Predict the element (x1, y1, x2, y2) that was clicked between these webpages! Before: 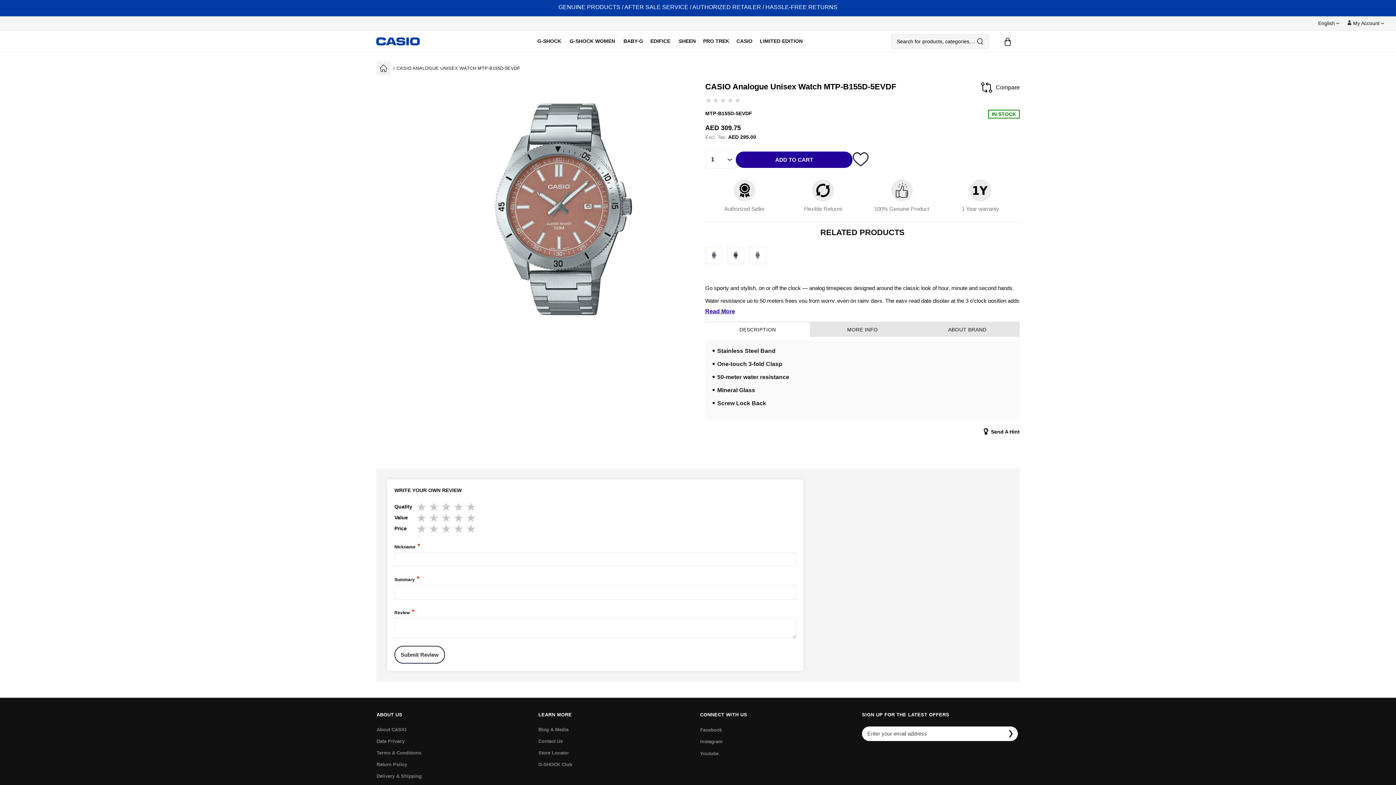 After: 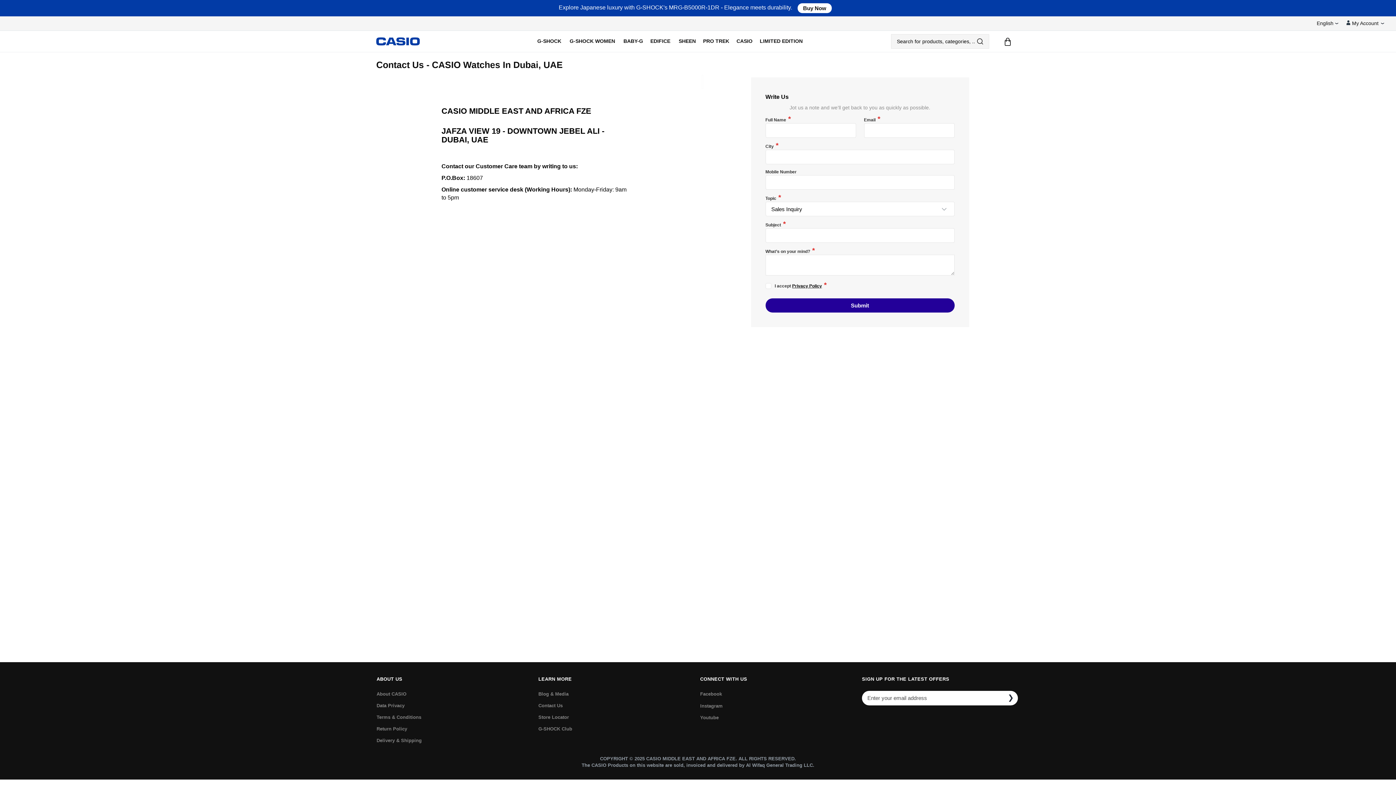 Action: bbox: (538, 733, 562, 738) label: Contact Us